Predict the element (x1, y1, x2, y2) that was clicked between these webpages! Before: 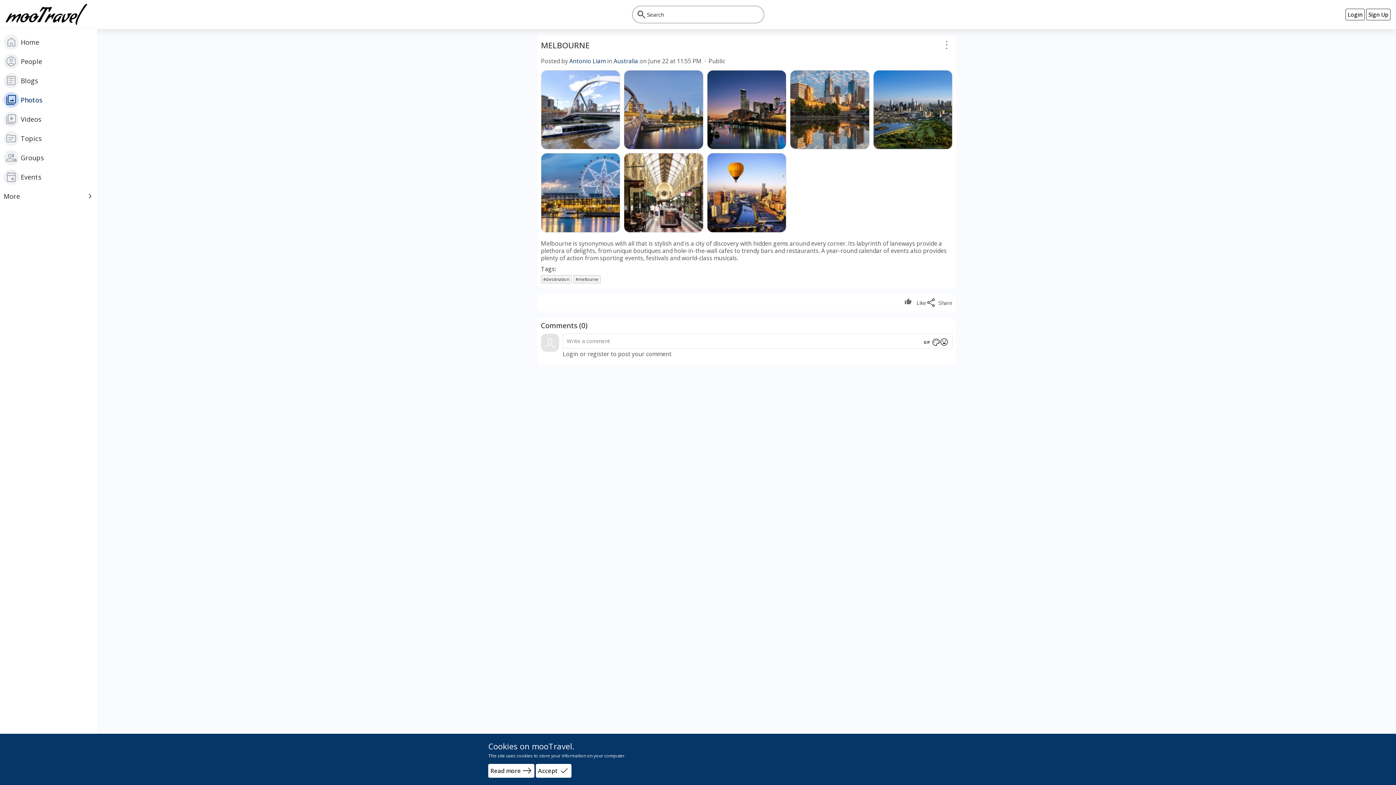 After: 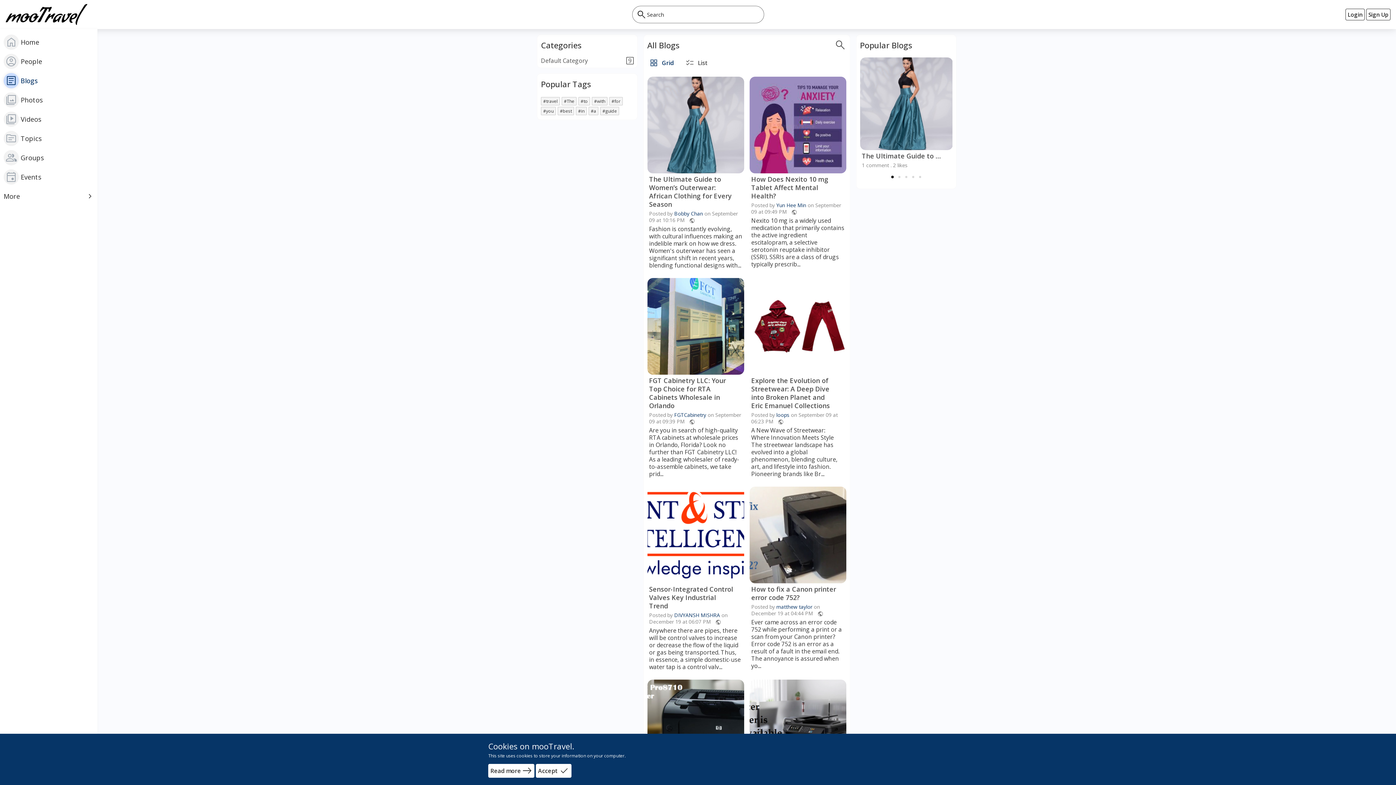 Action: label: article
Blogs bbox: (0, 71, 97, 90)